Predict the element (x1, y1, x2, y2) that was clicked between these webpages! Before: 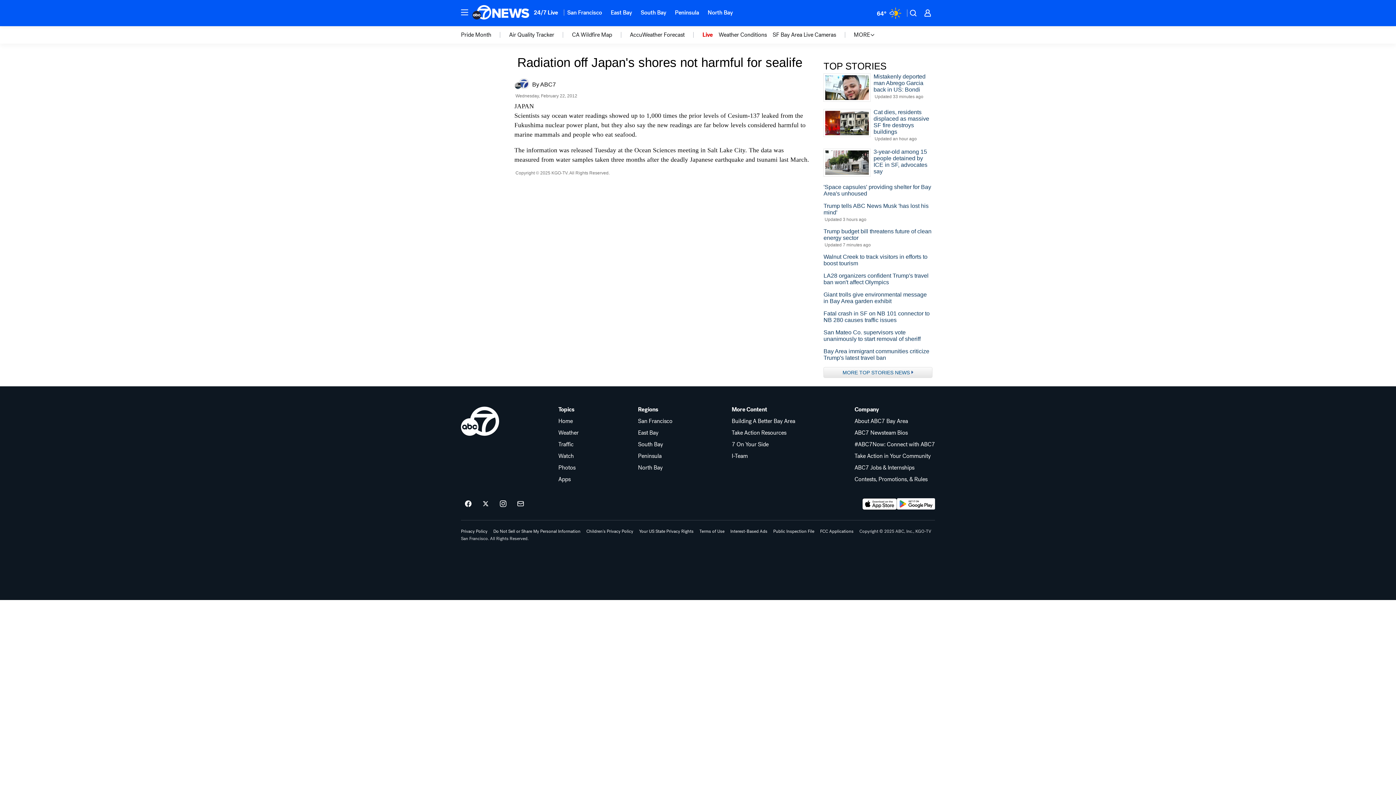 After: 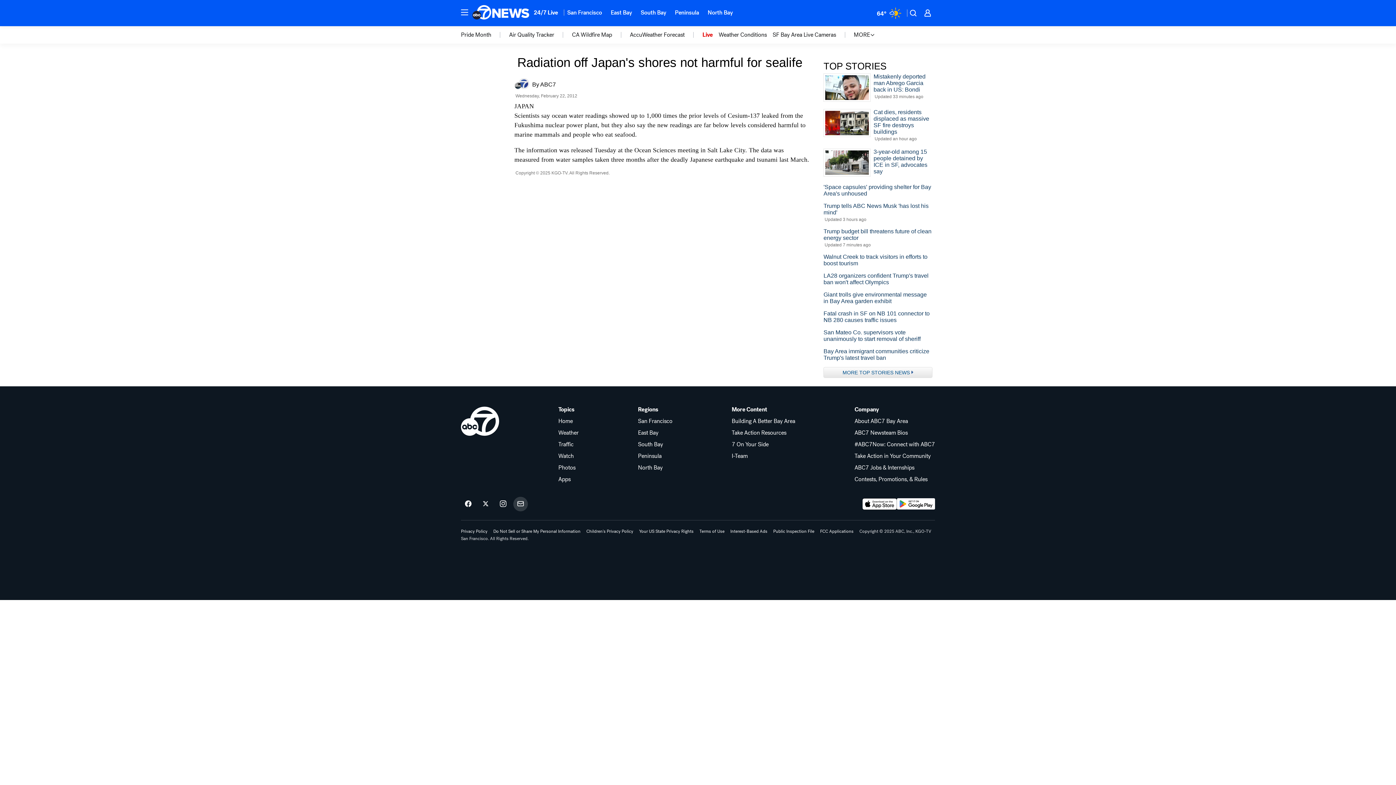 Action: label: Sign up for ABC7 San Francisco newsletters bbox: (513, 497, 528, 511)